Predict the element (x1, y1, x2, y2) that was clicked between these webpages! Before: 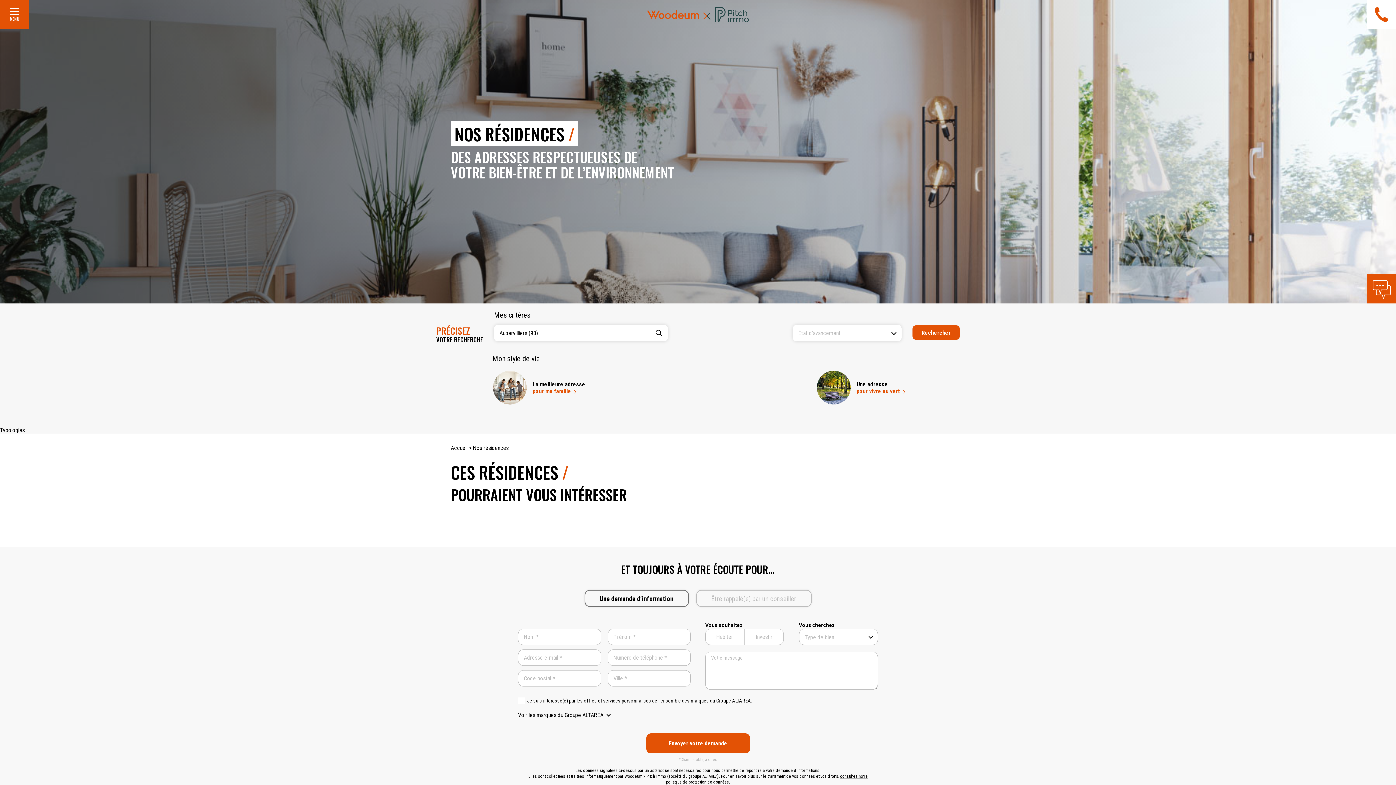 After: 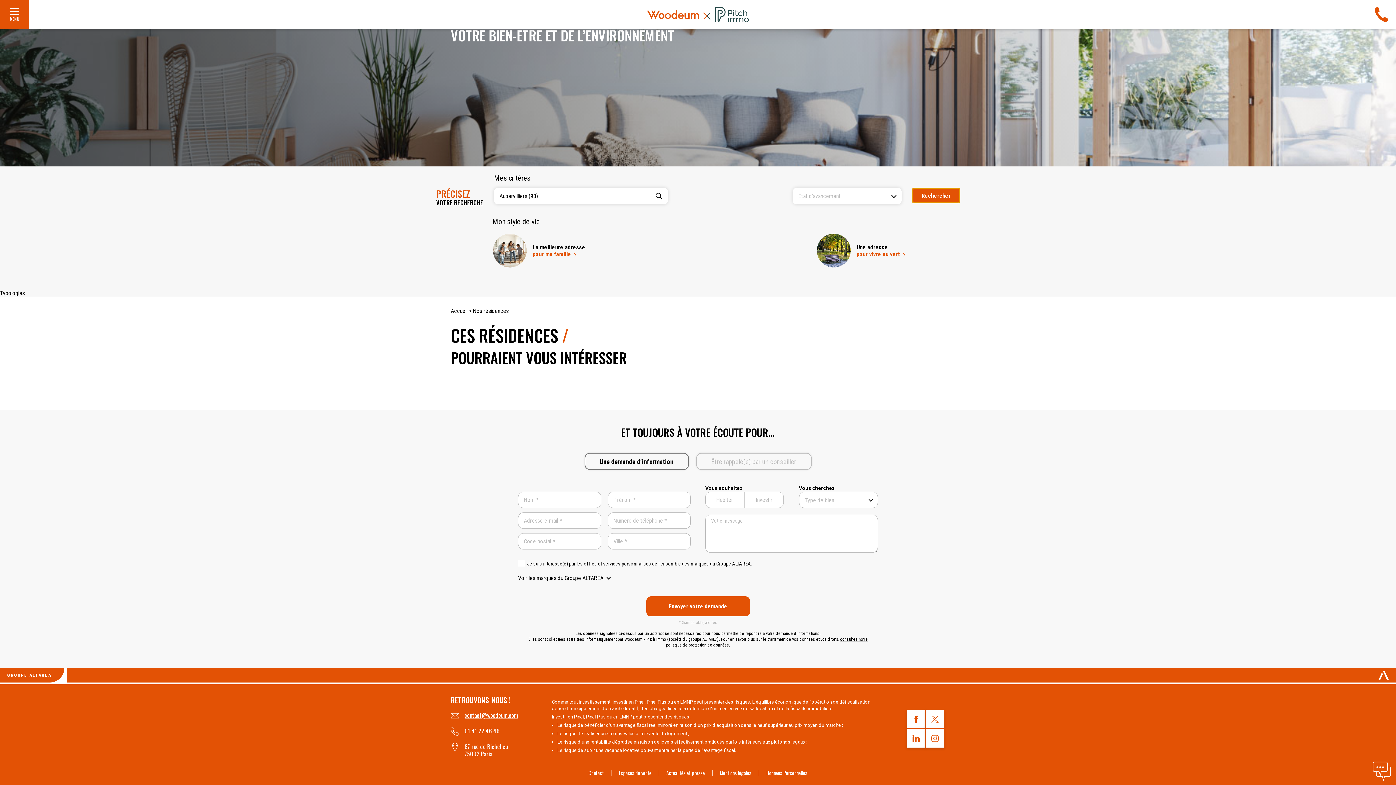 Action: label: Rechercher bbox: (912, 325, 960, 340)